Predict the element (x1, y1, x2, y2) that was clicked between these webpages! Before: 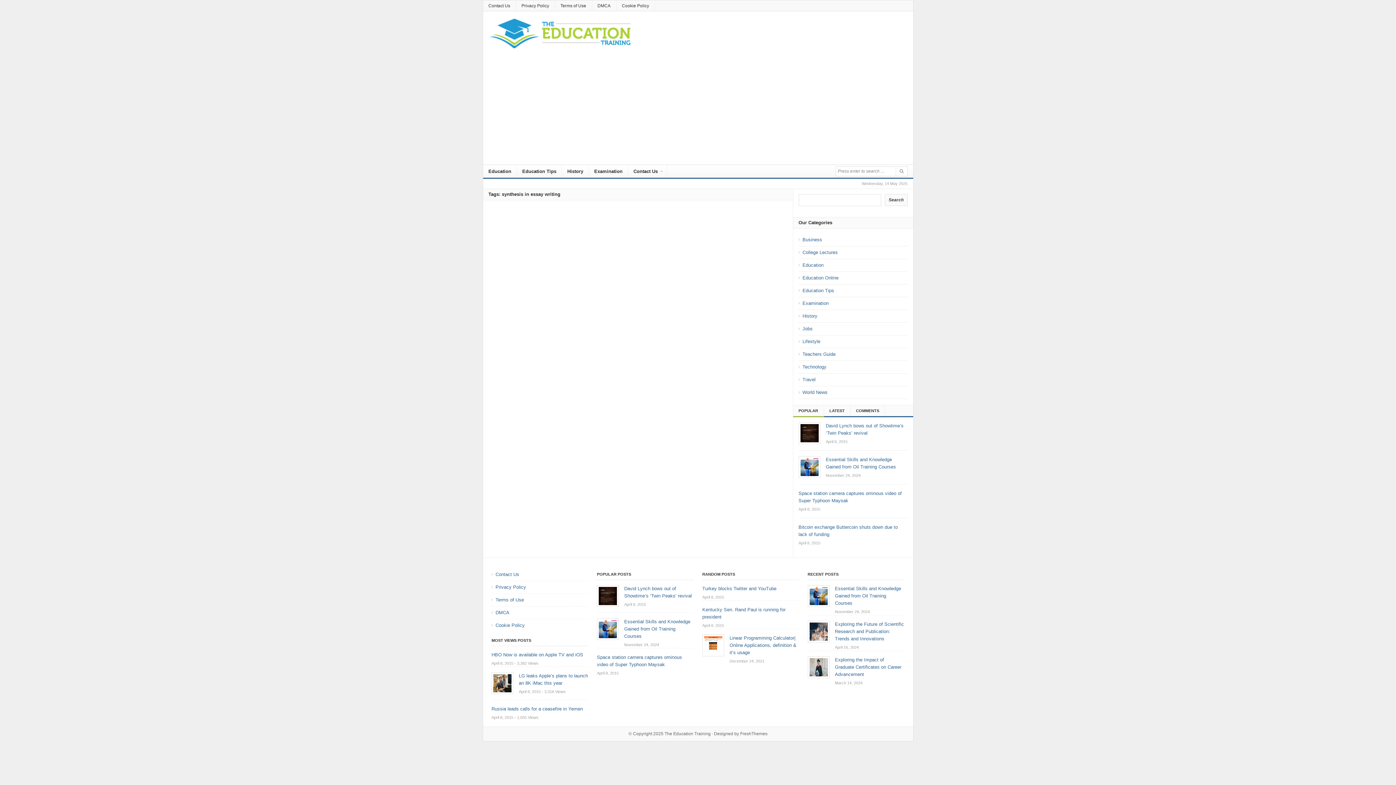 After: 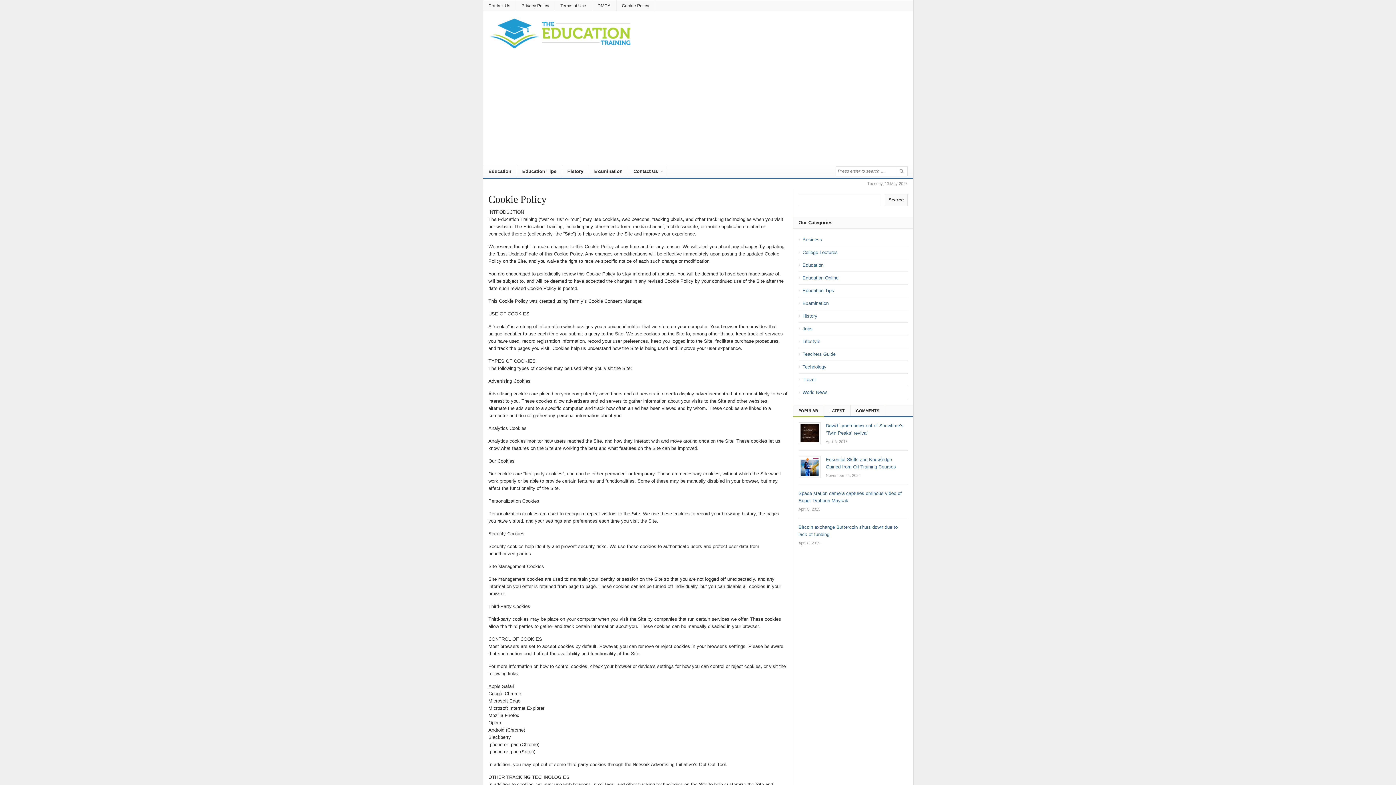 Action: label: Cookie Policy bbox: (616, 0, 654, 11)